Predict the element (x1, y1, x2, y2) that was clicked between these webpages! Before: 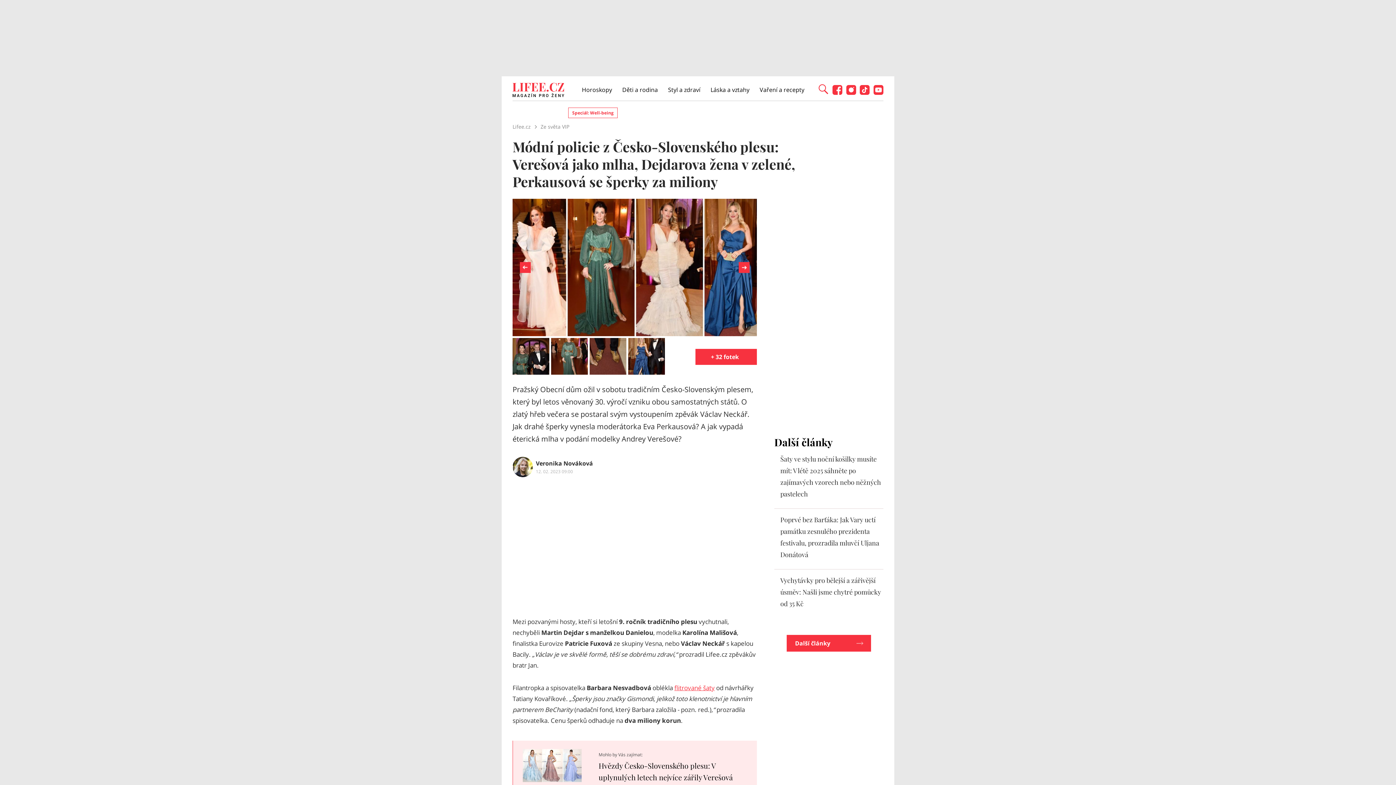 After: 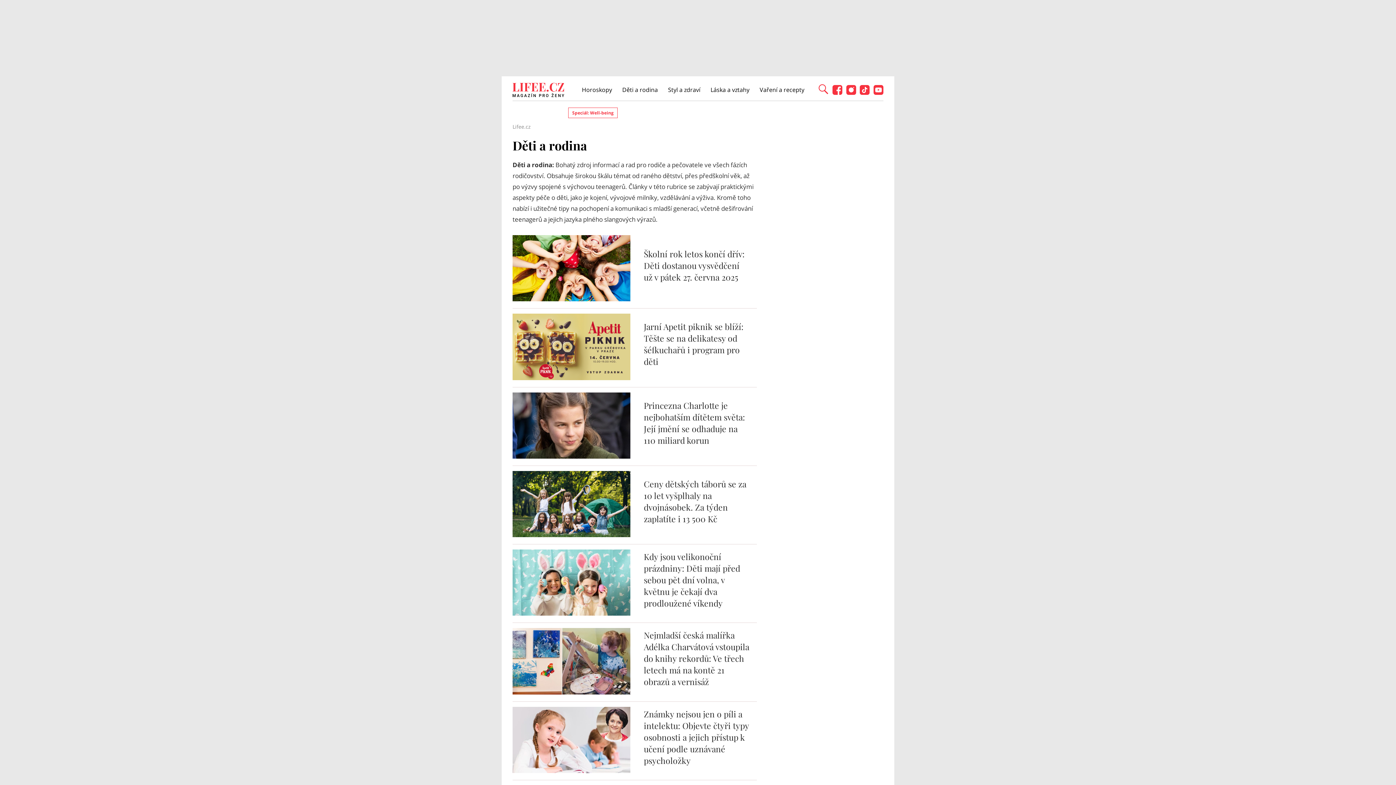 Action: bbox: (622, 85, 658, 93) label: Děti a rodina